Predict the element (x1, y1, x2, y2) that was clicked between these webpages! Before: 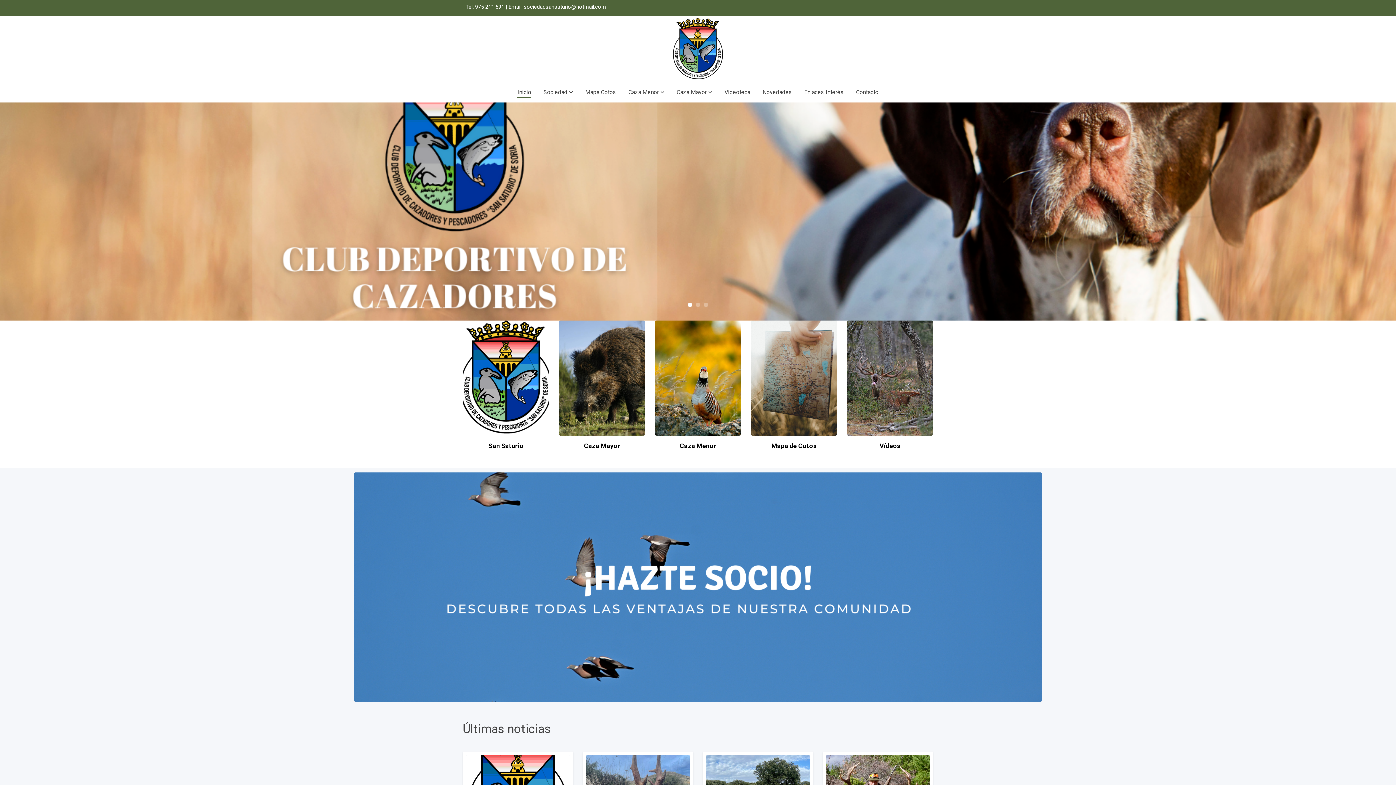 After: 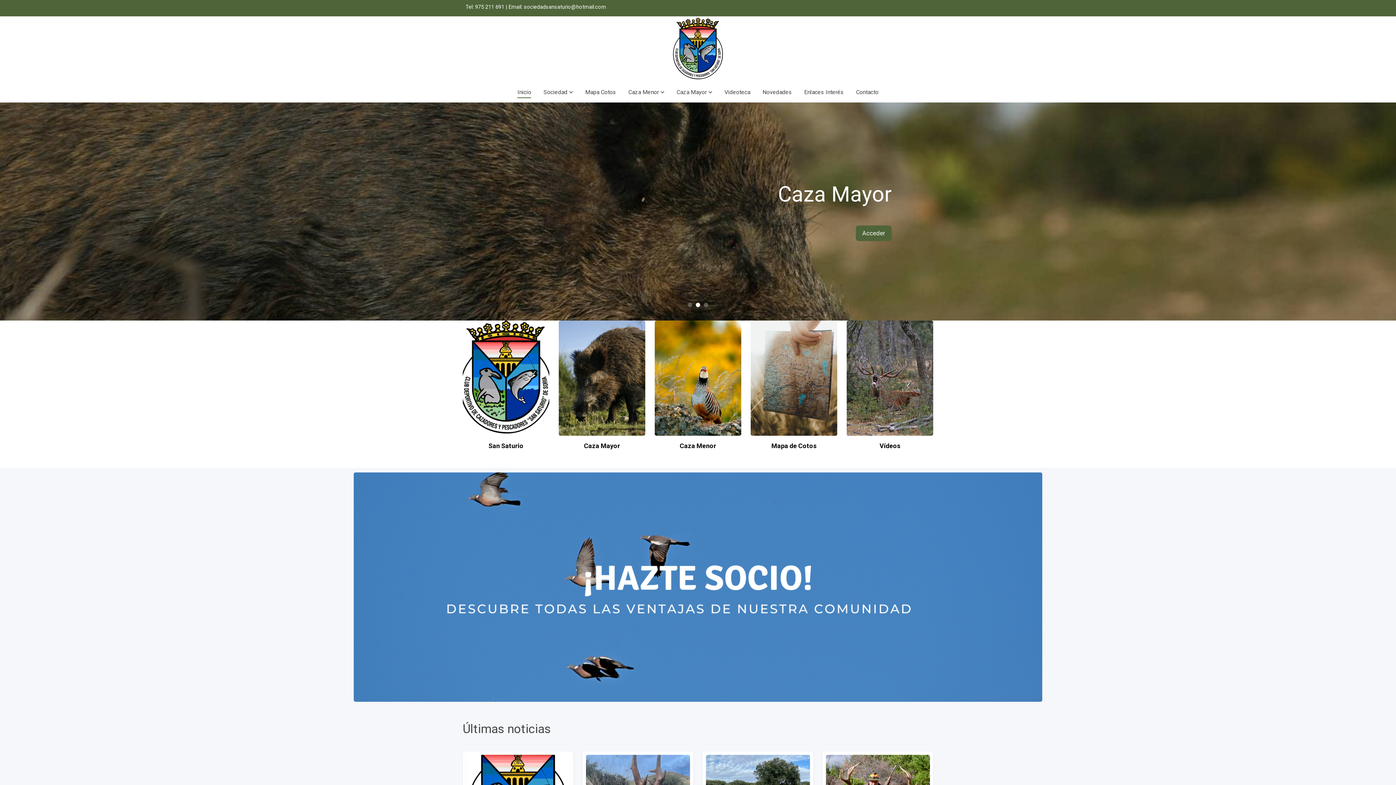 Action: bbox: (511, 81, 537, 102) label: Inicio